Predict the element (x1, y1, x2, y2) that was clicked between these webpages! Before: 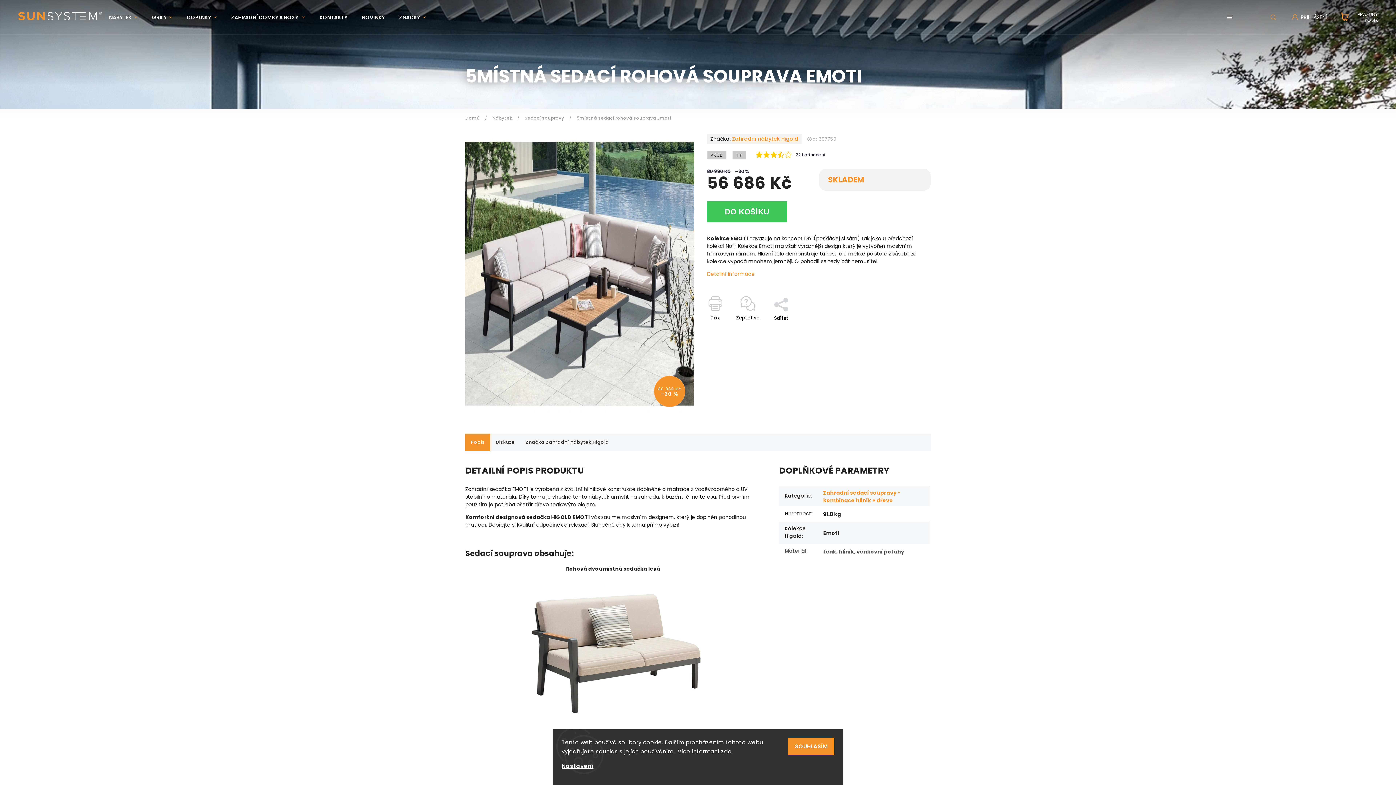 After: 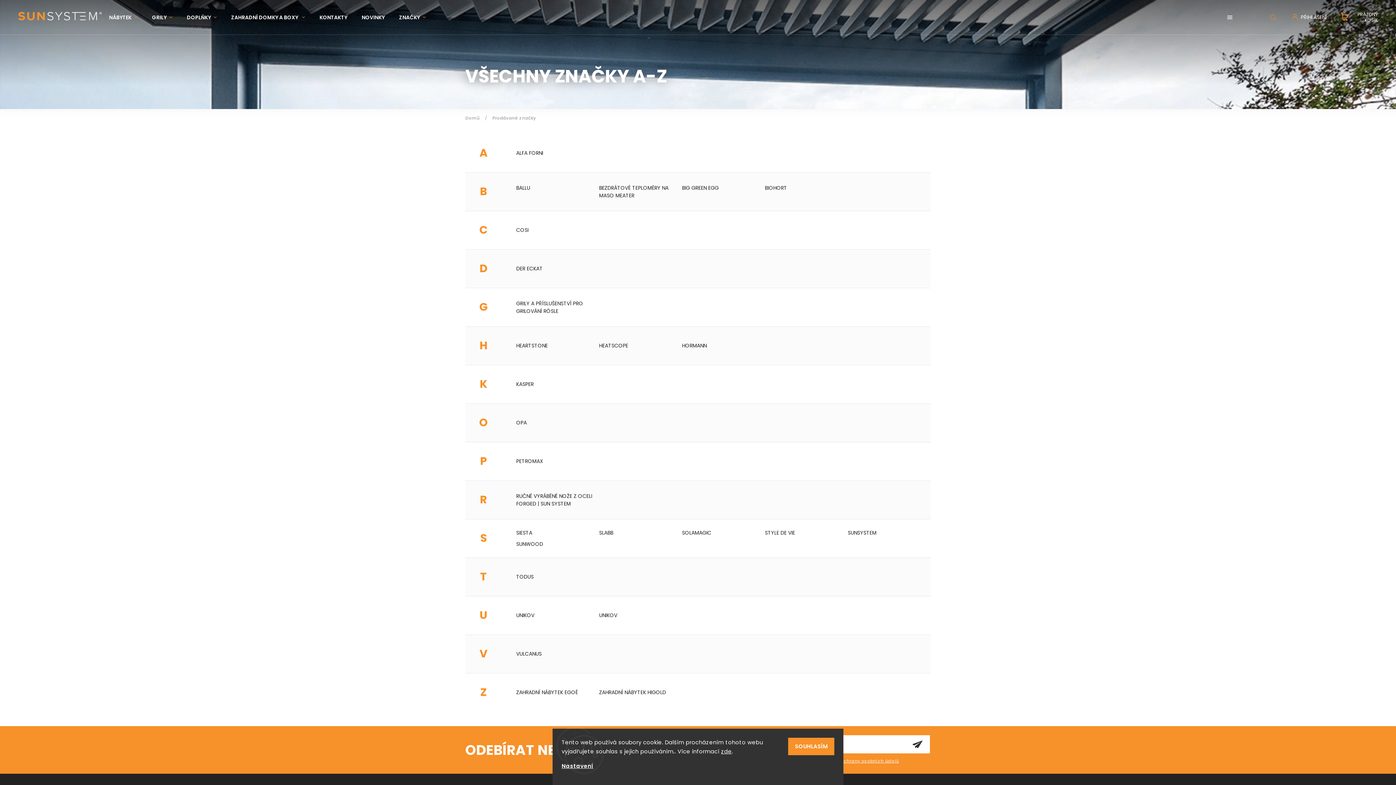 Action: bbox: (392, 0, 433, 34) label: ZNAČKY